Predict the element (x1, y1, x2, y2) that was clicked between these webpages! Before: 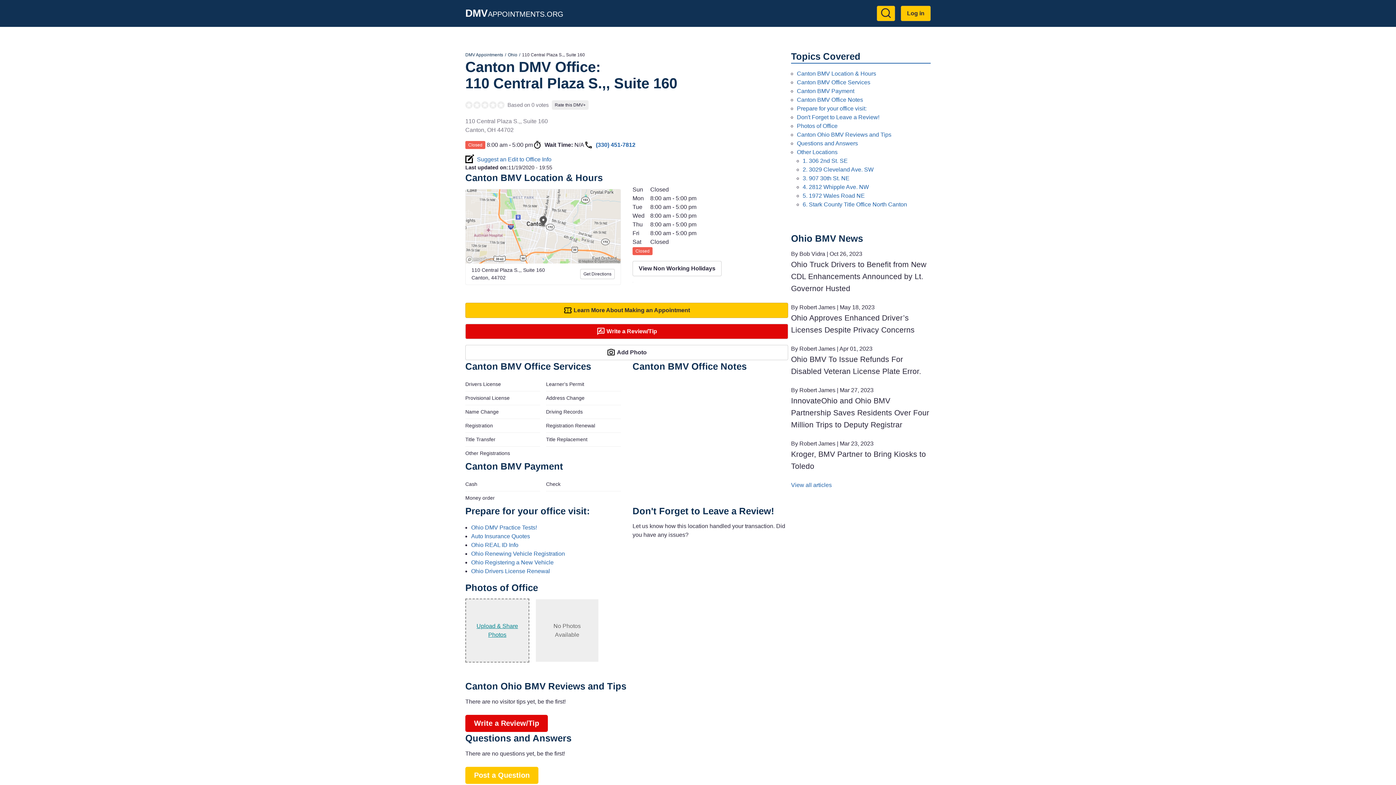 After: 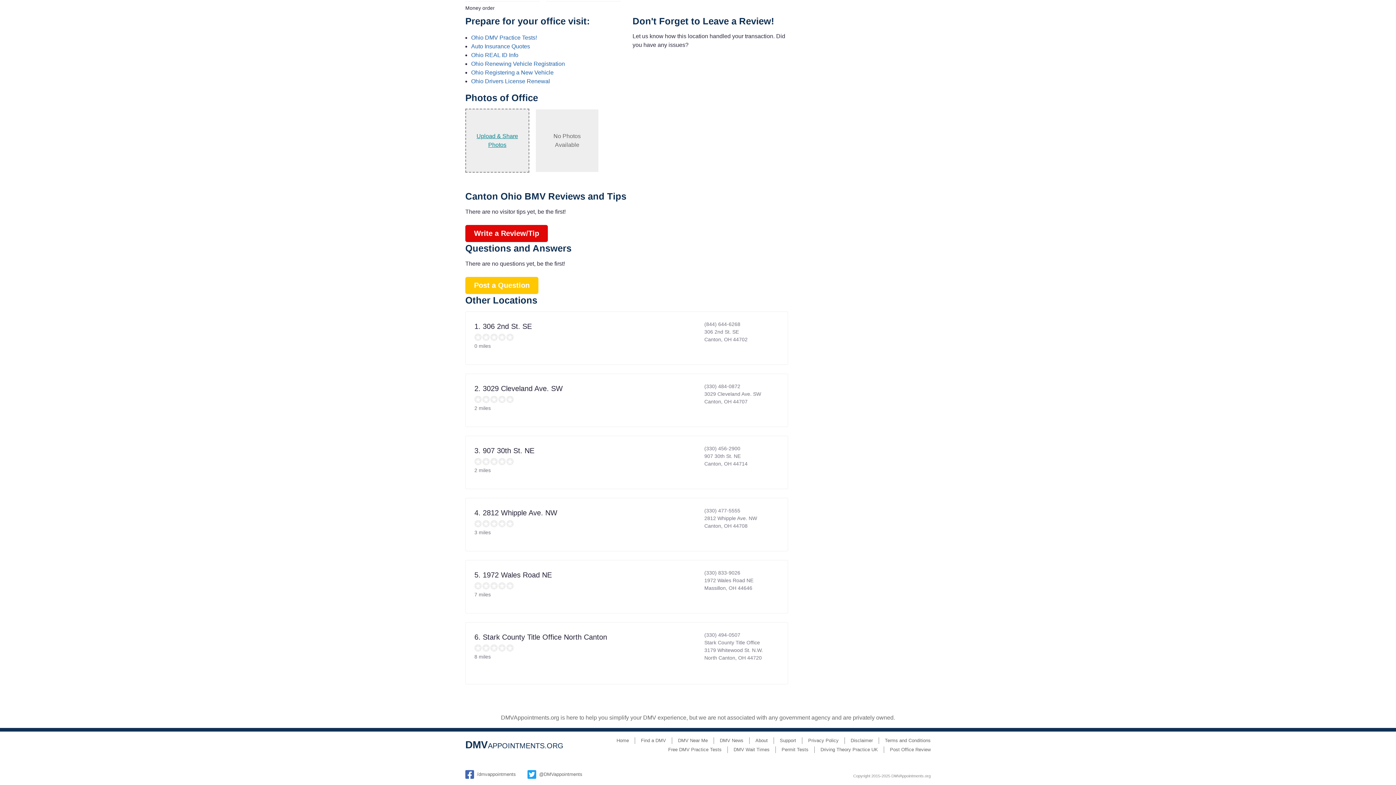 Action: label: 3. 907 30th St. NE bbox: (802, 175, 849, 181)